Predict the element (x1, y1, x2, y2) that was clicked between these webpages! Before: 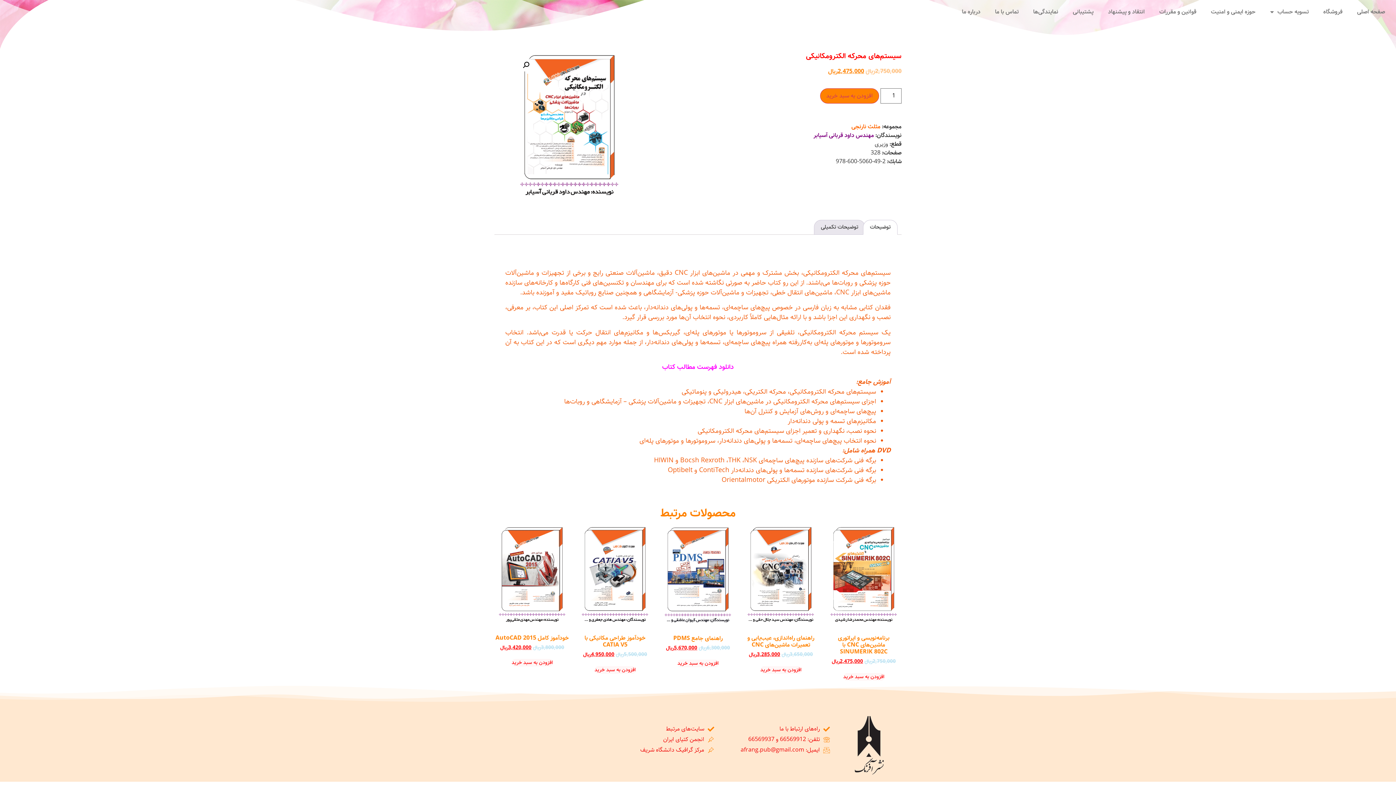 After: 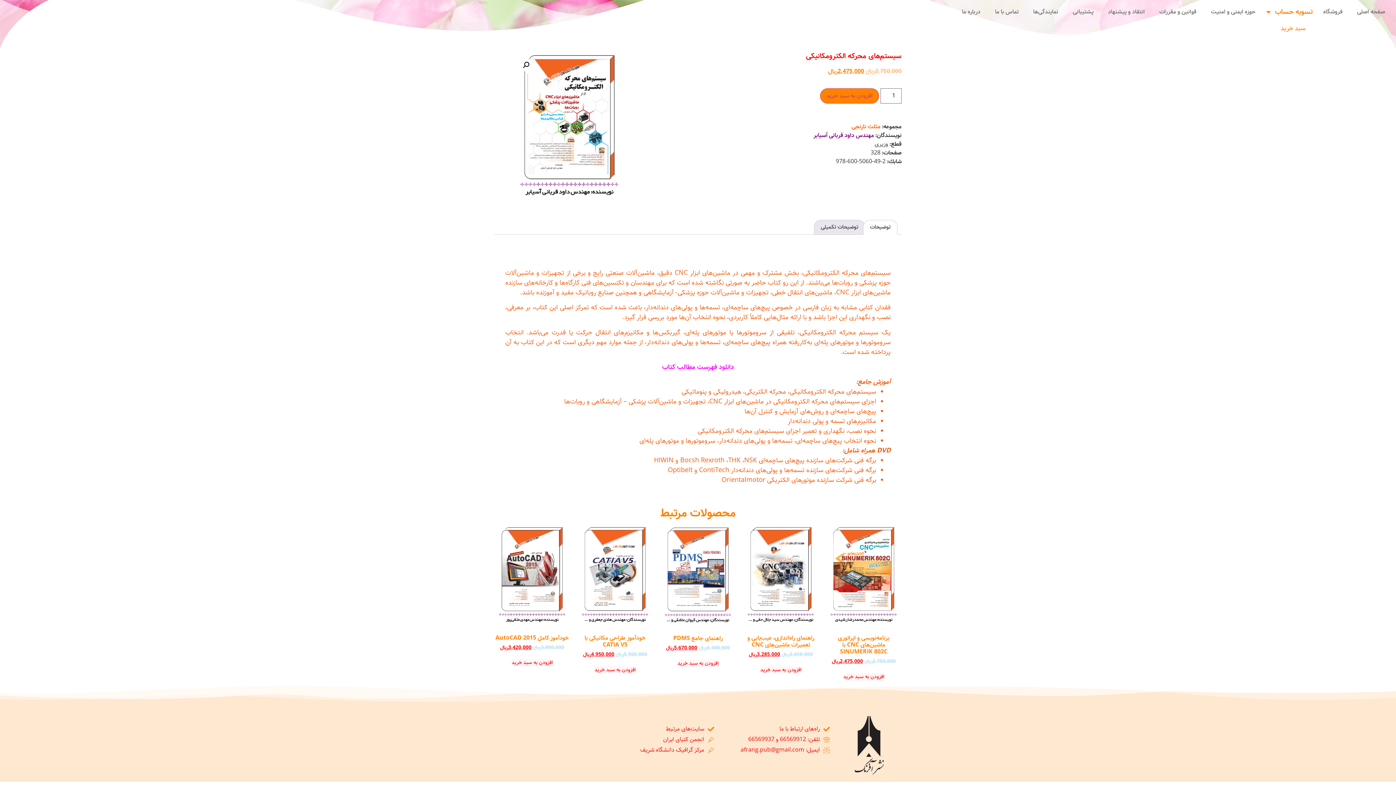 Action: label: تسویه حساب bbox: (1263, 3, 1316, 20)